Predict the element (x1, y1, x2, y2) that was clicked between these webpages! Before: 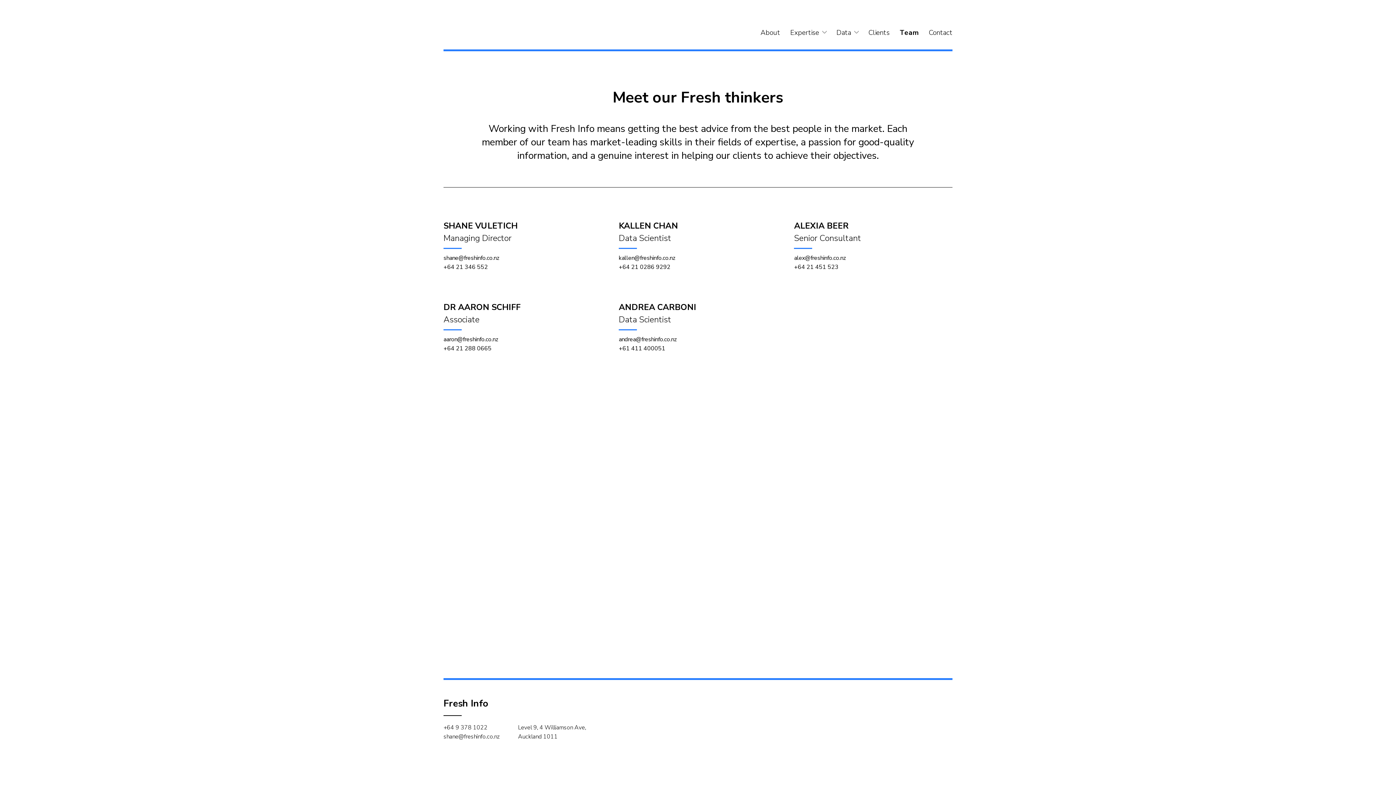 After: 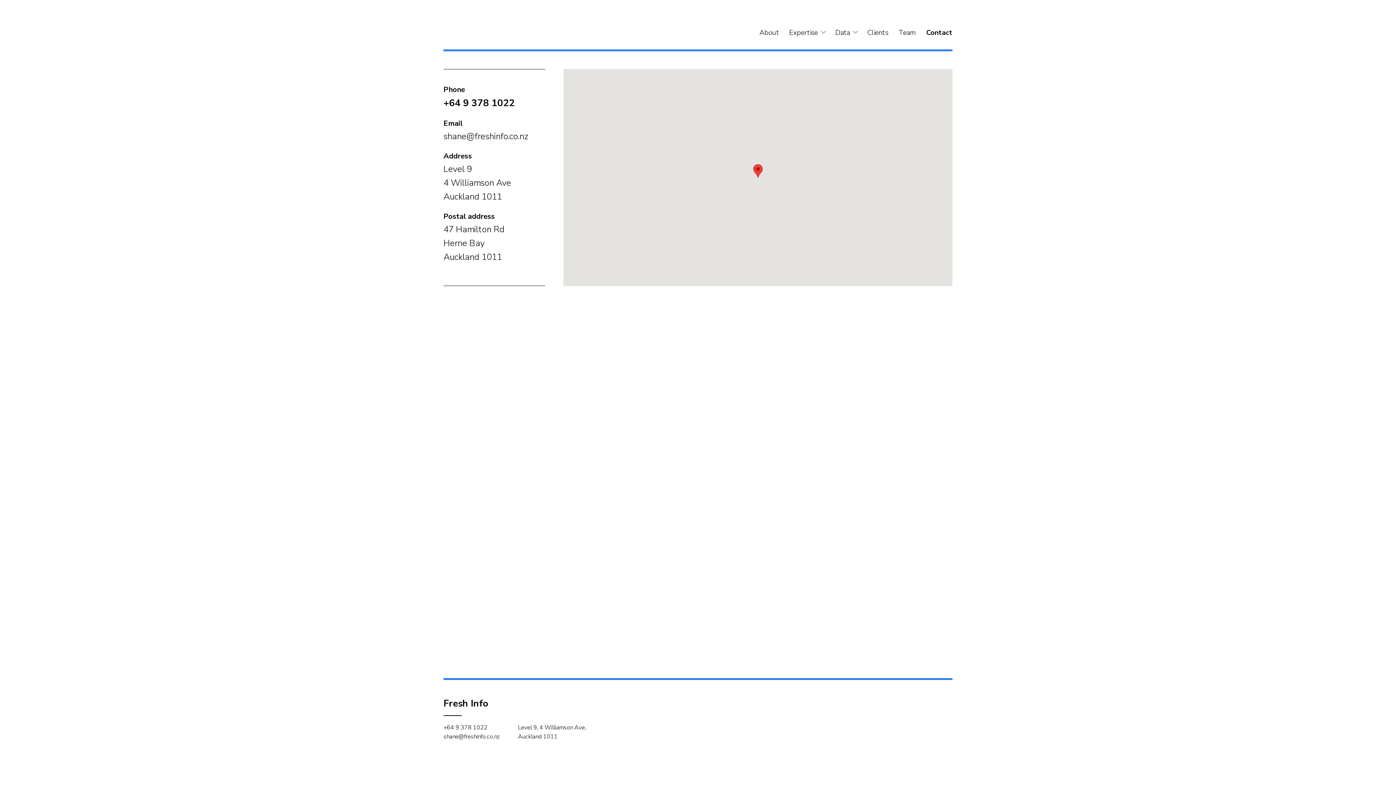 Action: bbox: (929, 29, 952, 40) label: Contact